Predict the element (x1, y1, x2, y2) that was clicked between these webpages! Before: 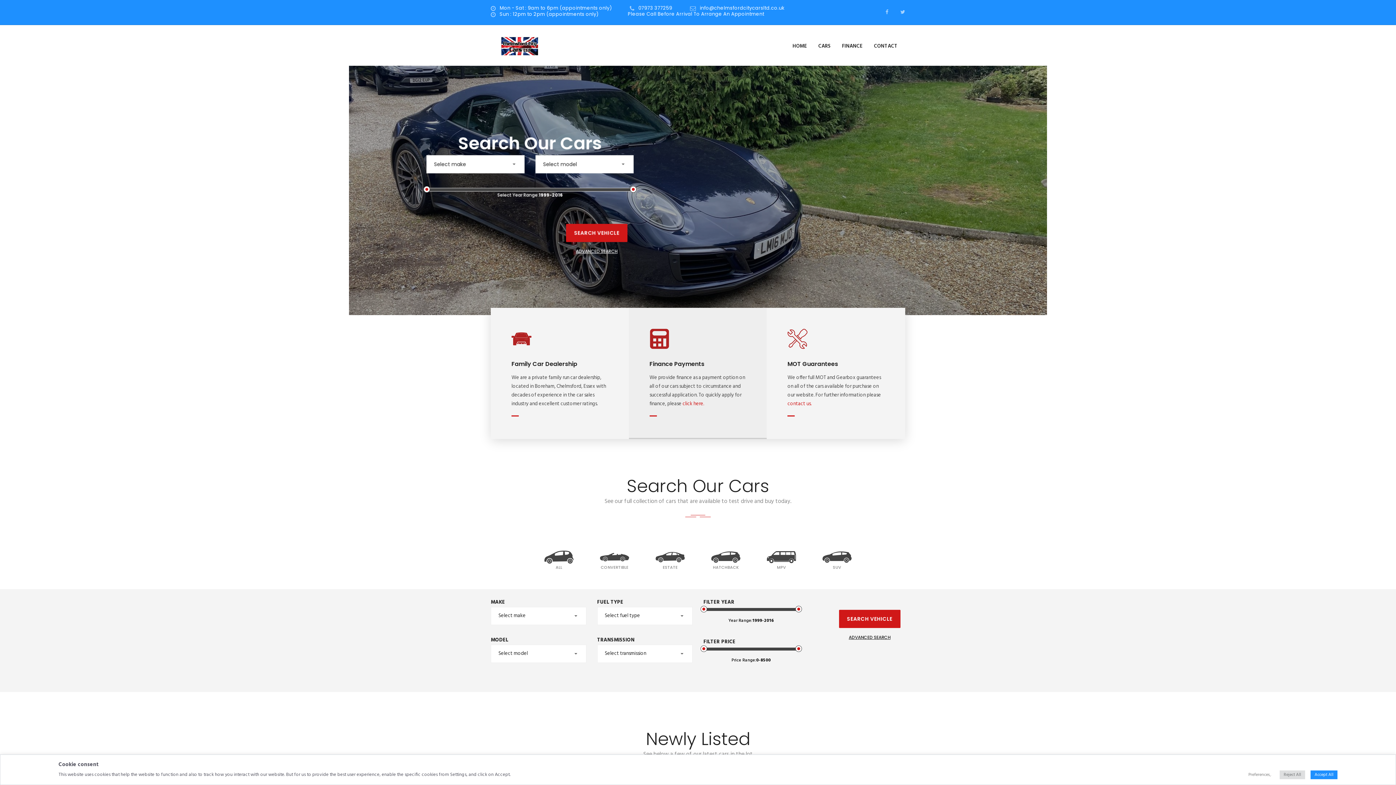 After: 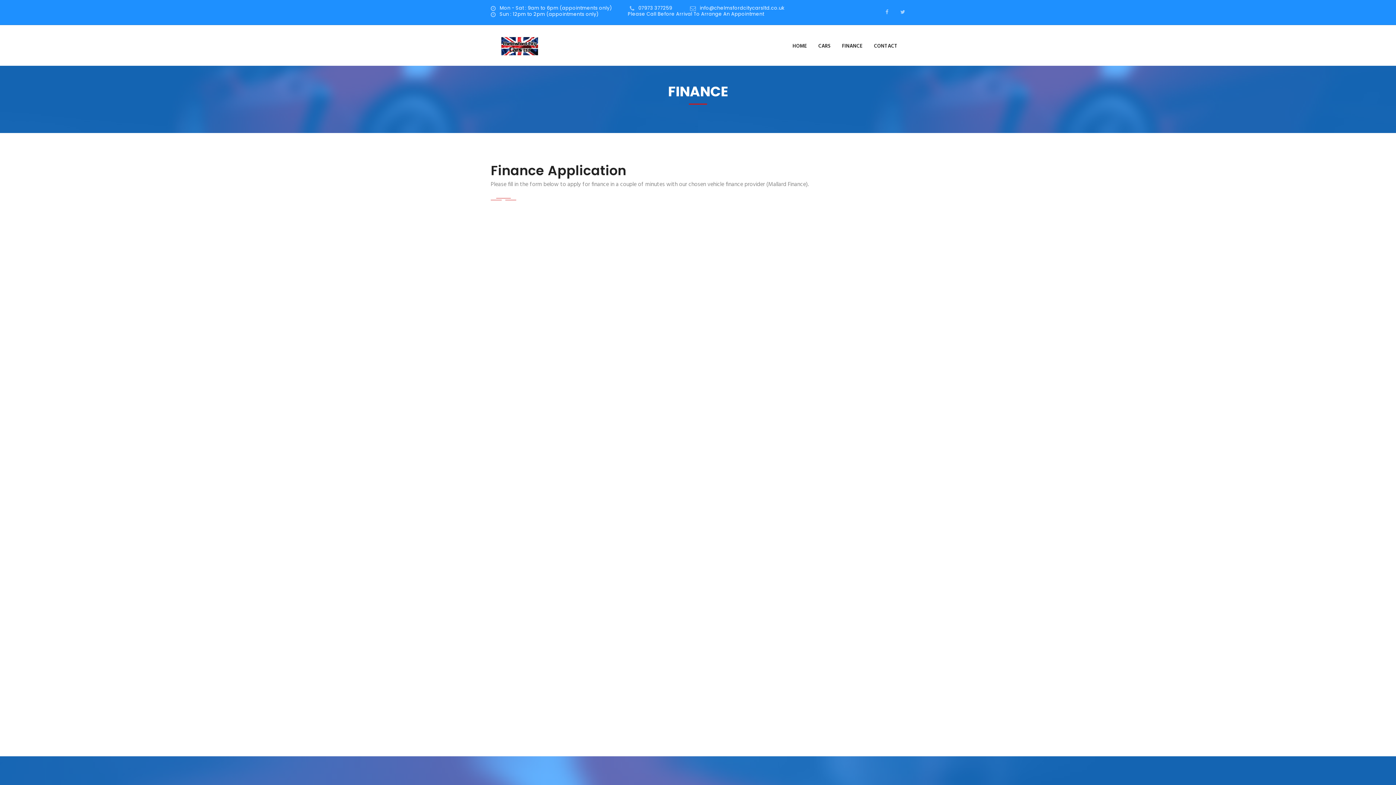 Action: label: click here. bbox: (682, 400, 704, 408)